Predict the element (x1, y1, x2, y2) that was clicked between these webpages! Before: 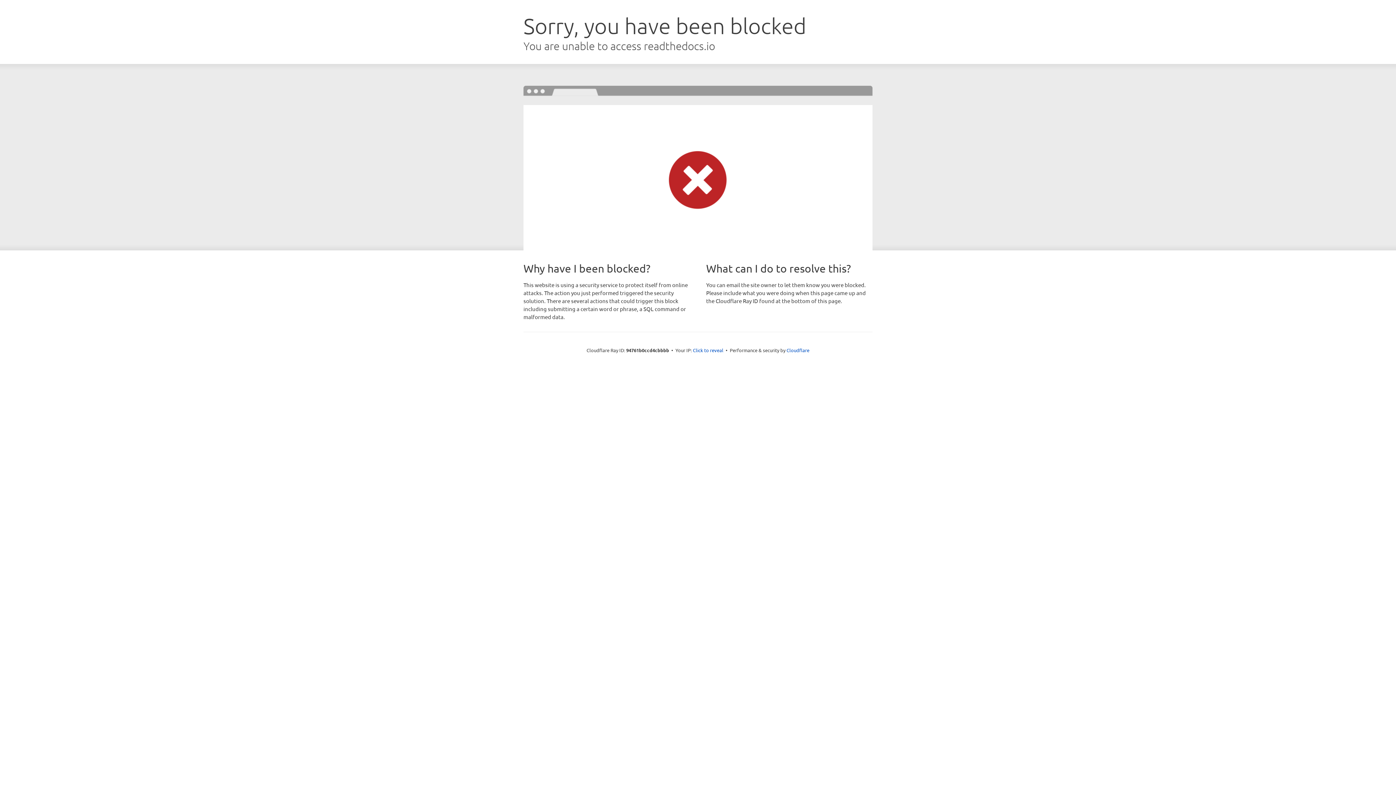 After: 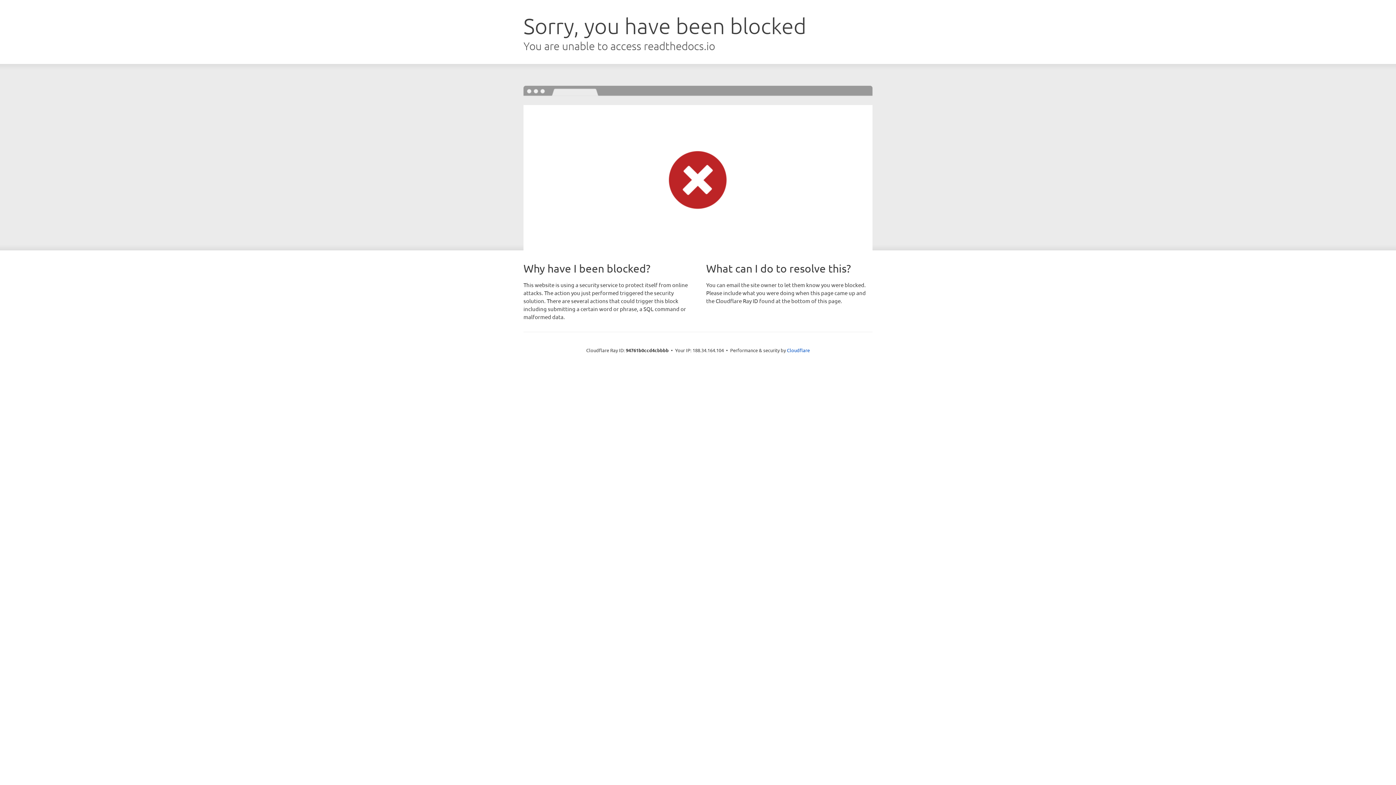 Action: label: Click to reveal bbox: (693, 346, 723, 353)